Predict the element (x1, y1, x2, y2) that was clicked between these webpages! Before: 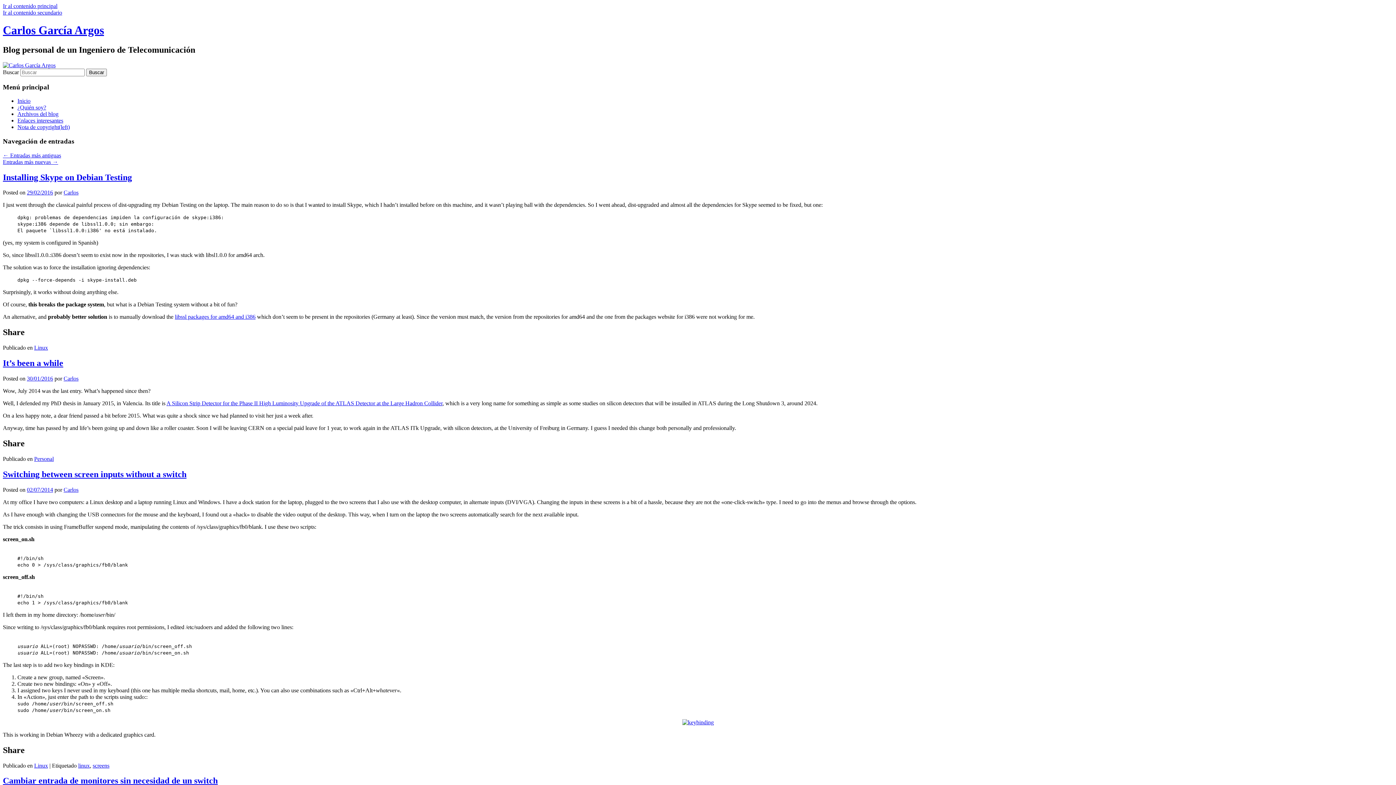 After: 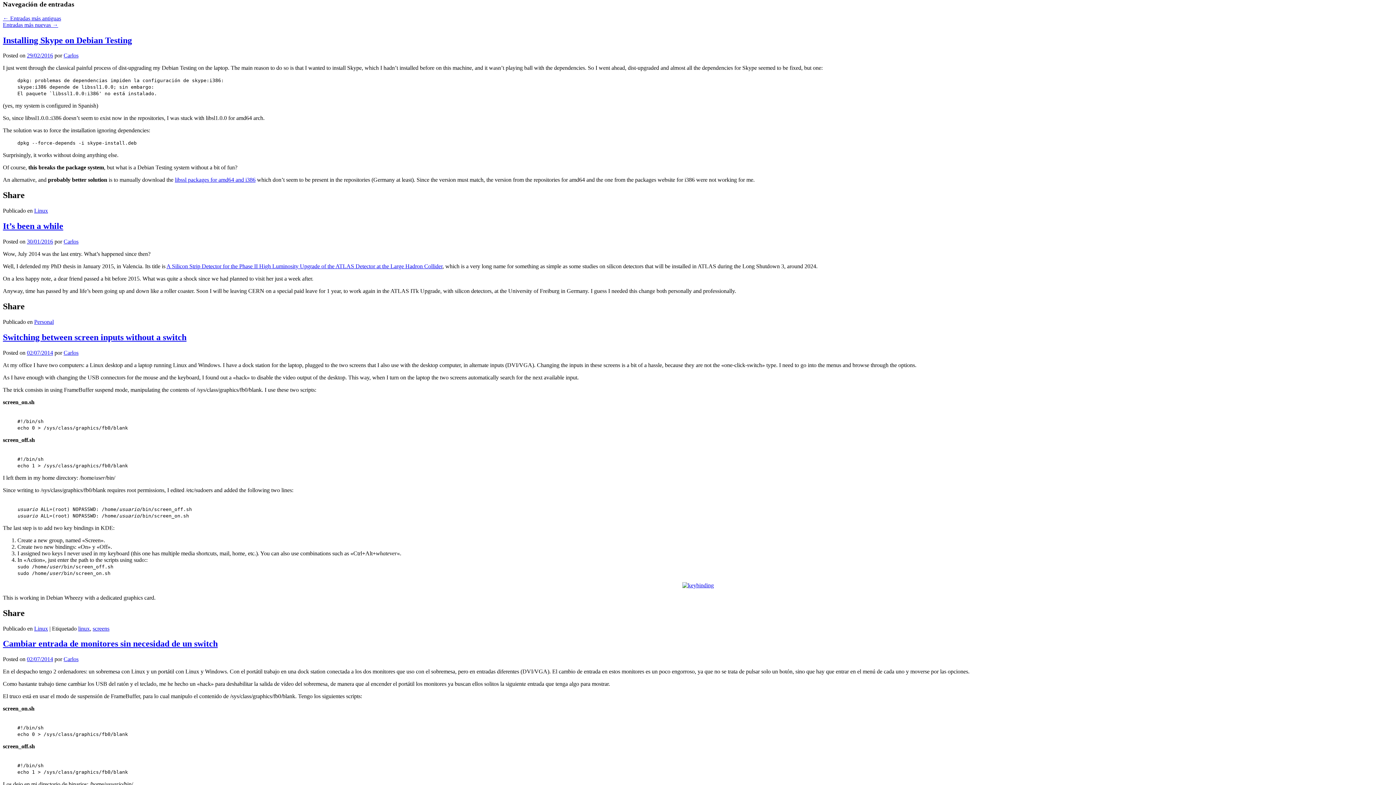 Action: label: Ir al contenido principal bbox: (2, 2, 57, 9)